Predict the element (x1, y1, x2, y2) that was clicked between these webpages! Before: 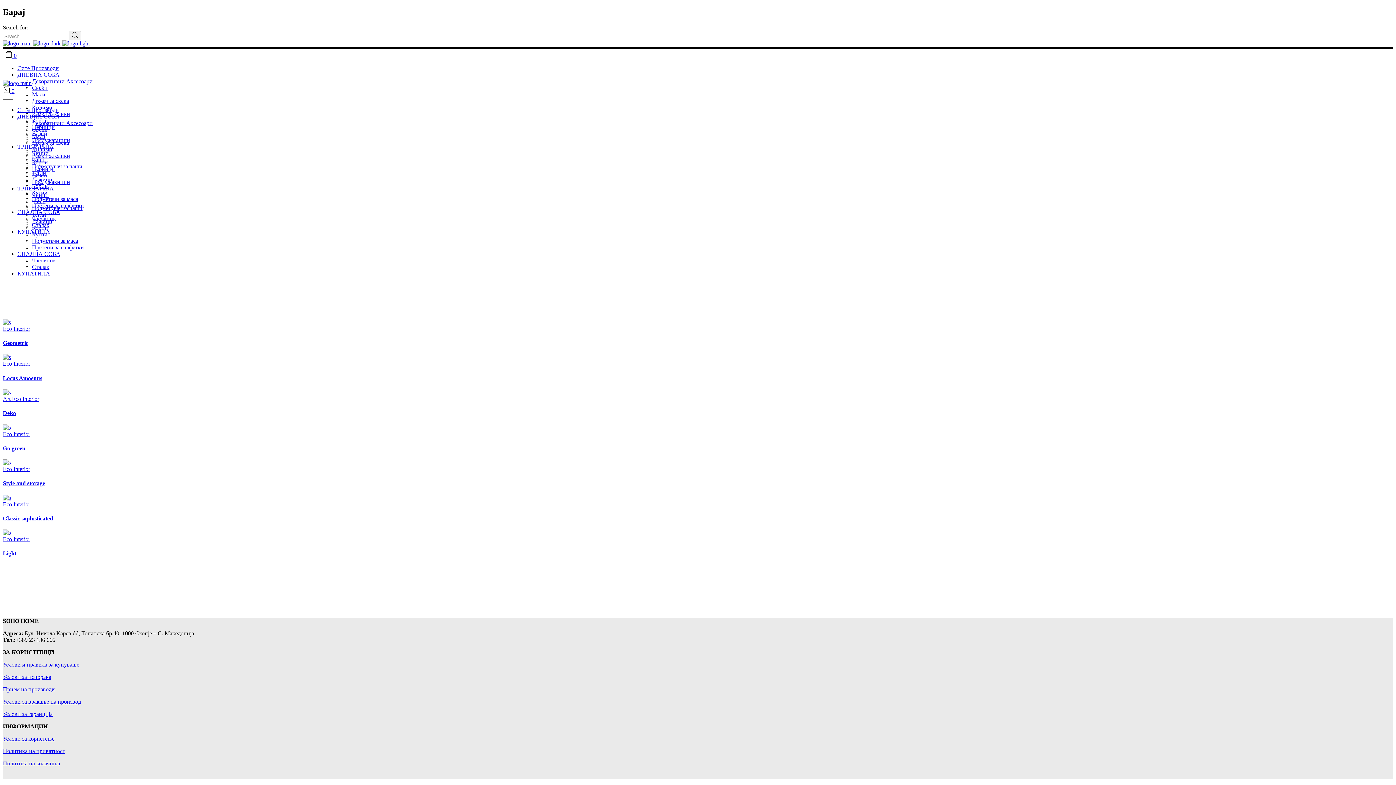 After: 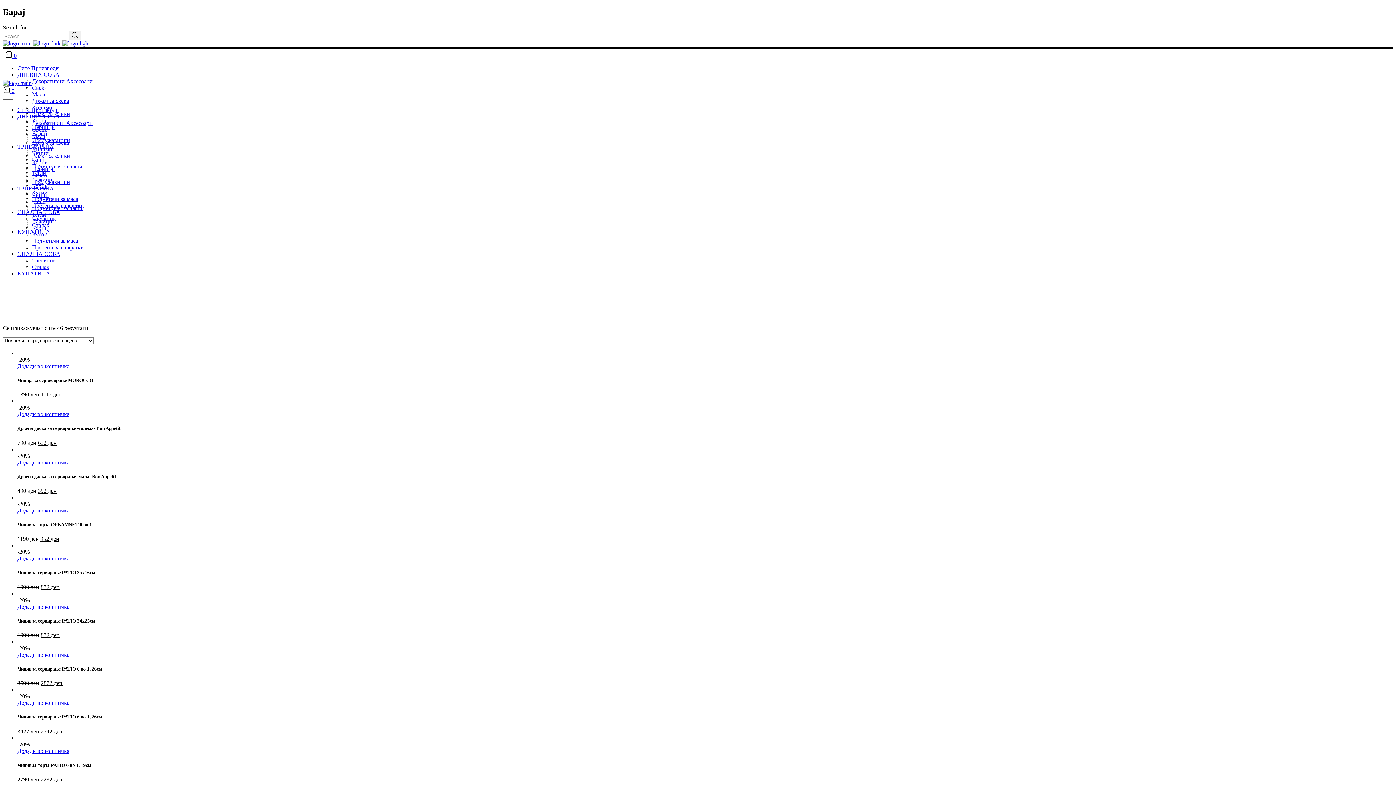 Action: bbox: (32, 191, 48, 198) label: Чинии